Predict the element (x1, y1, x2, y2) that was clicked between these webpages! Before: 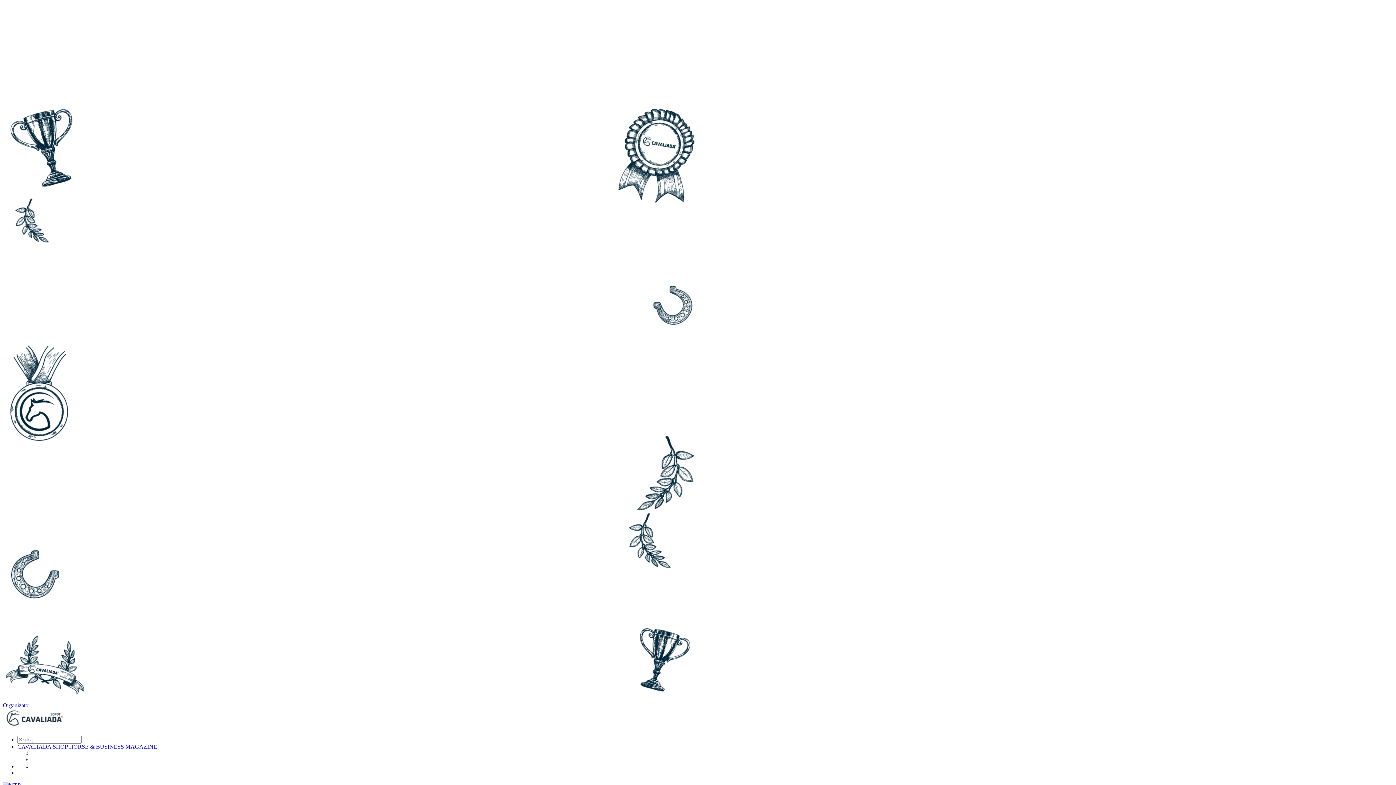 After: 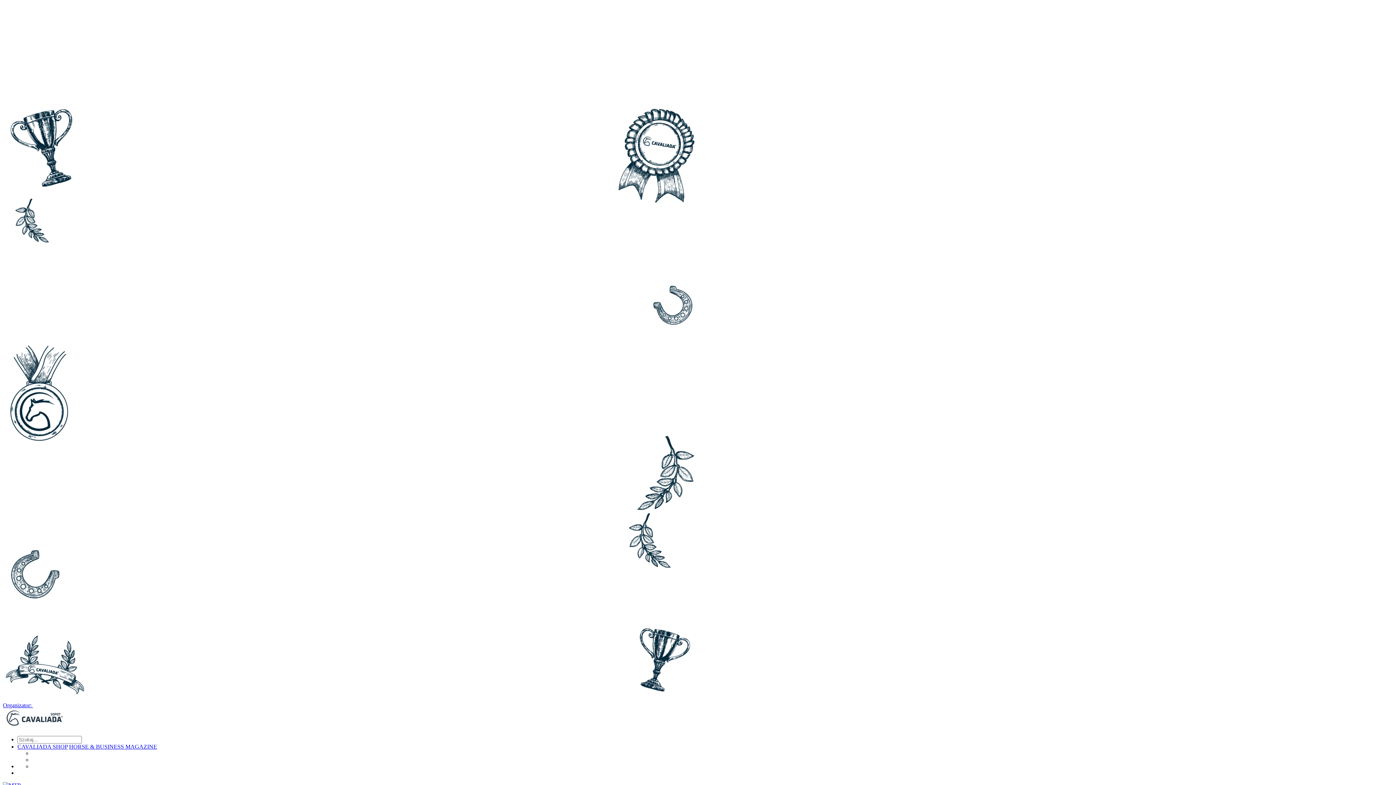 Action: label: HORSE & BUSINESS MAGAZINE bbox: (69, 744, 157, 750)